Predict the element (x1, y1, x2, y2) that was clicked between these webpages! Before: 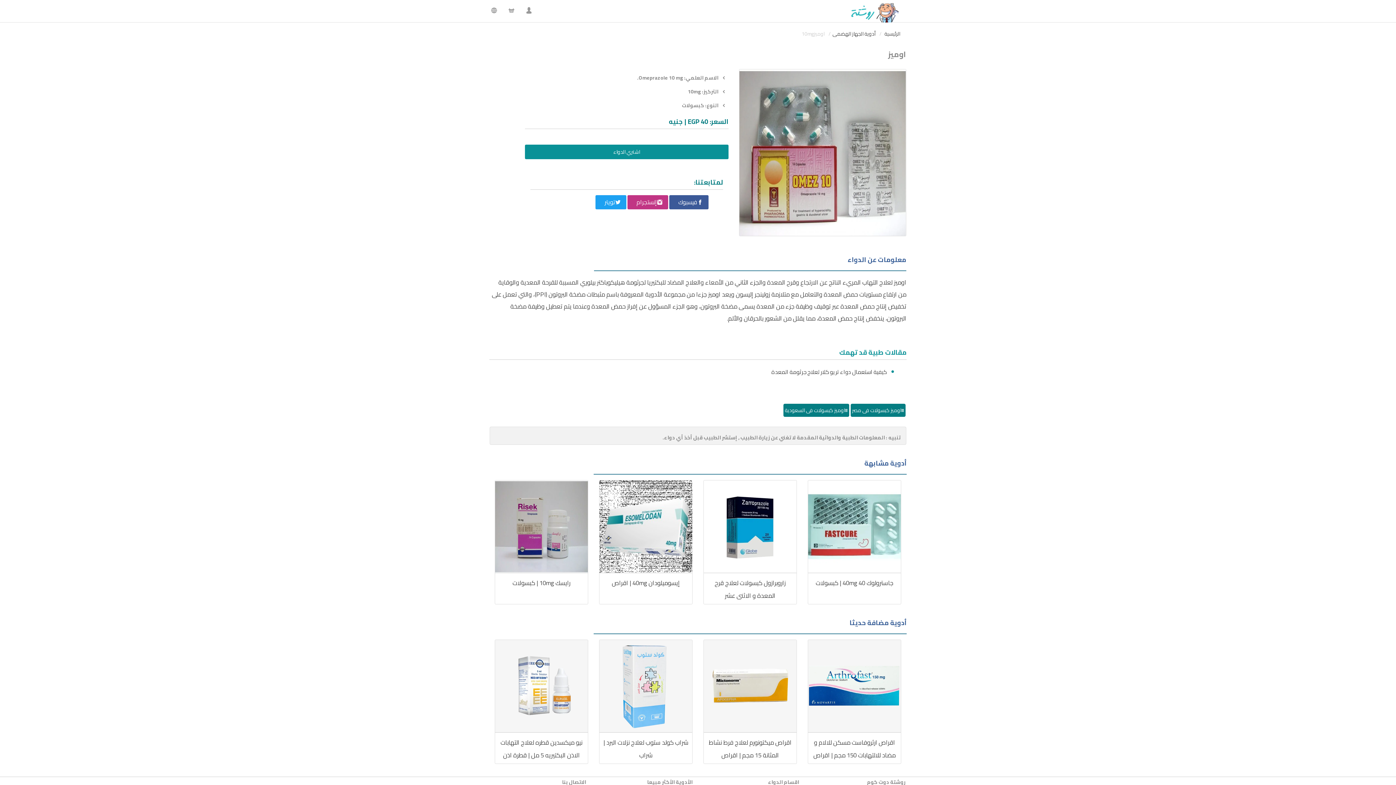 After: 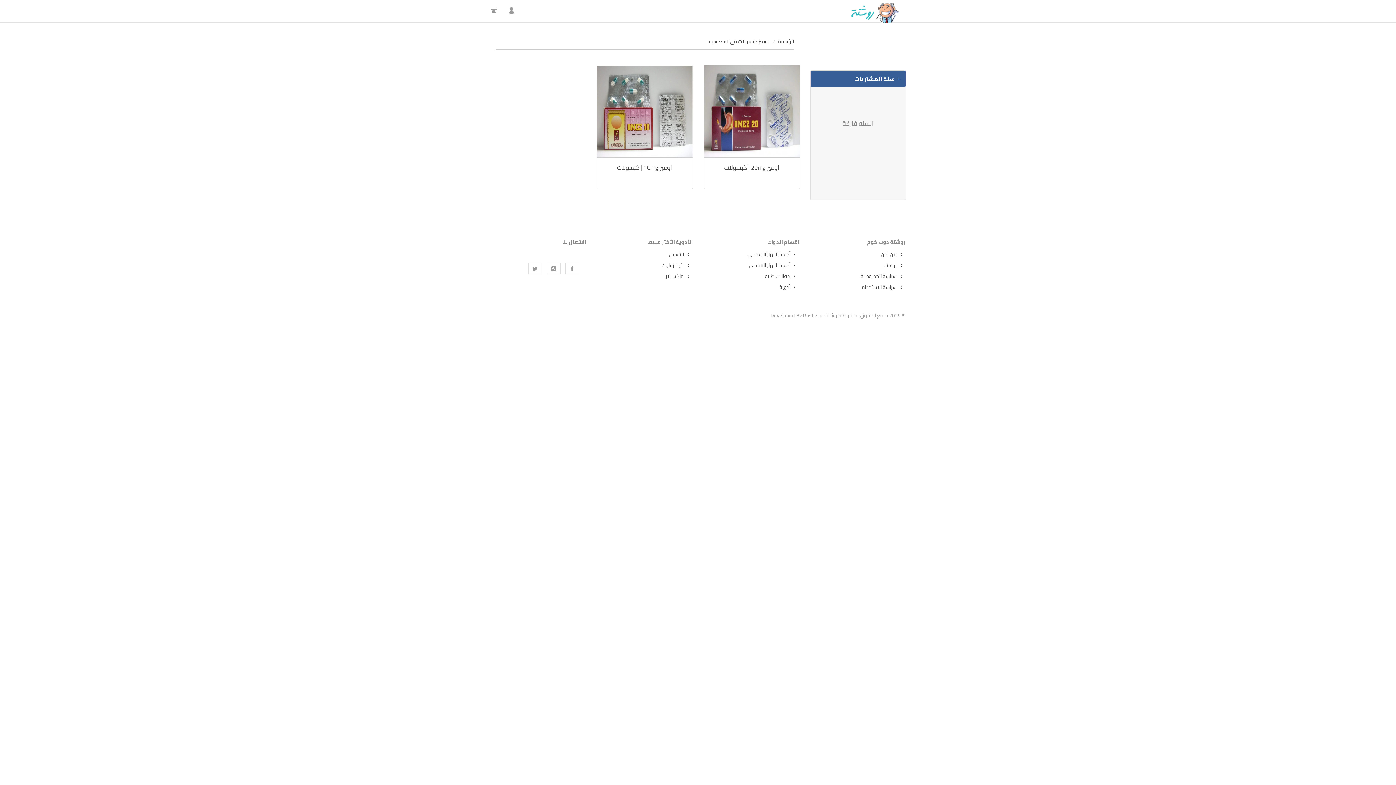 Action: label: #اوميز كبسولات فى السعودية bbox: (783, 404, 849, 417)